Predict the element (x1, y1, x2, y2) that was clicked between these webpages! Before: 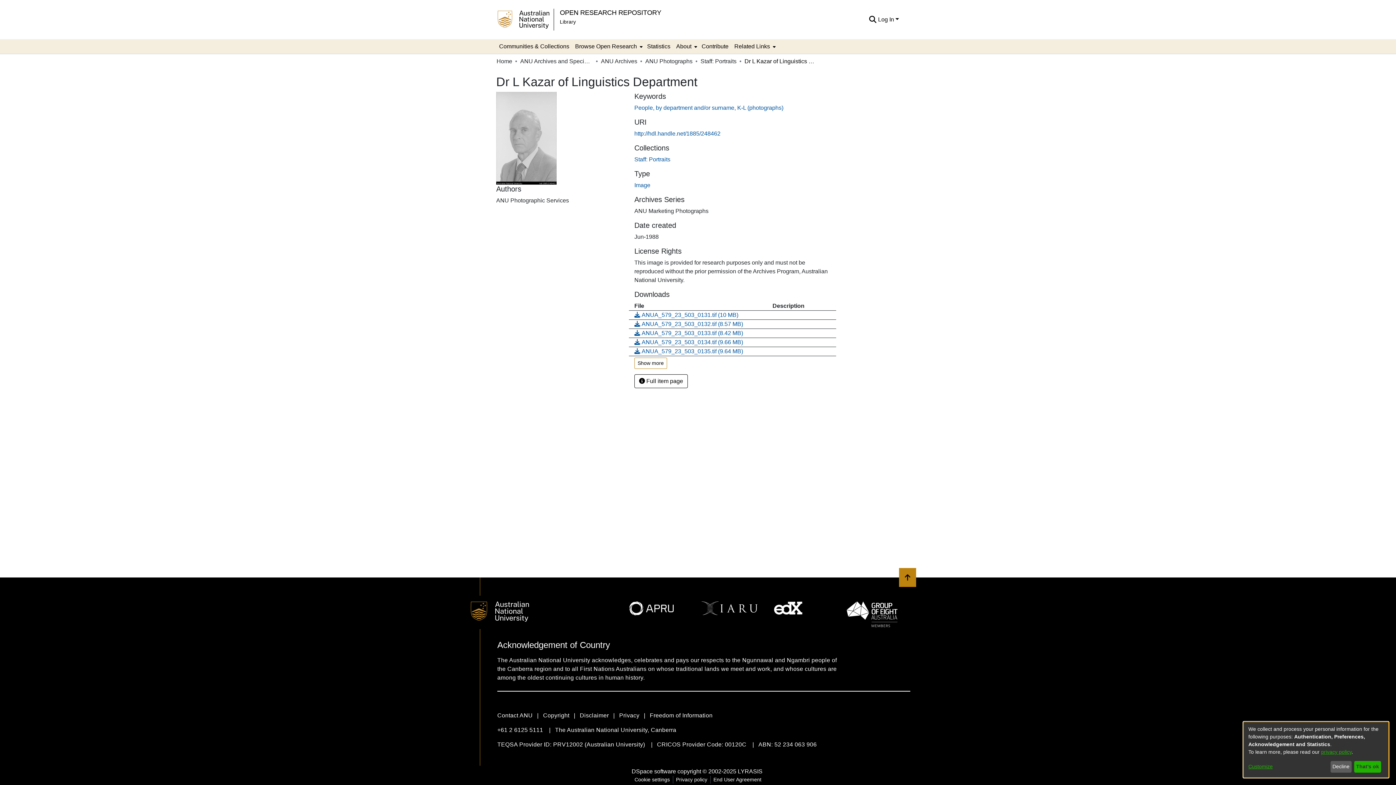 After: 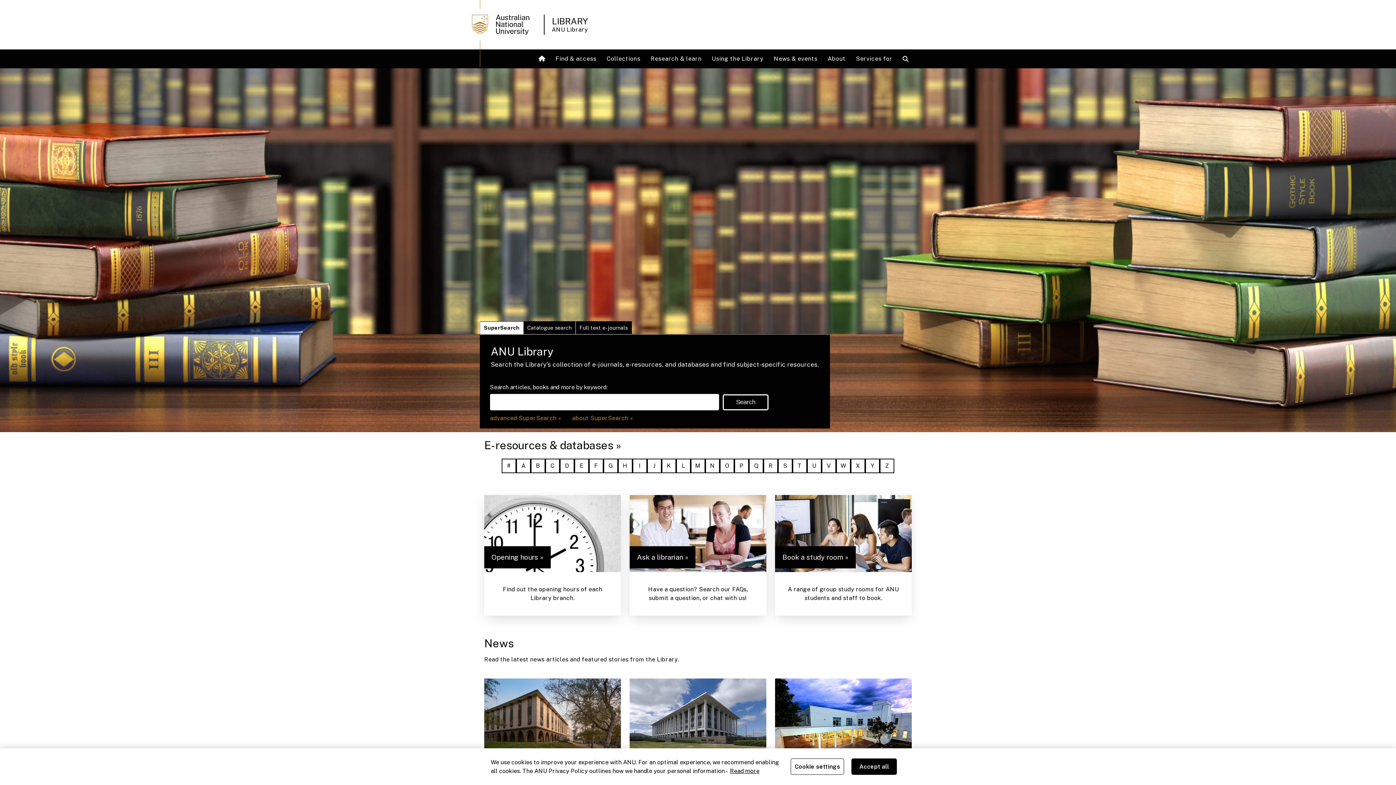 Action: bbox: (560, 18, 576, 24) label: Library